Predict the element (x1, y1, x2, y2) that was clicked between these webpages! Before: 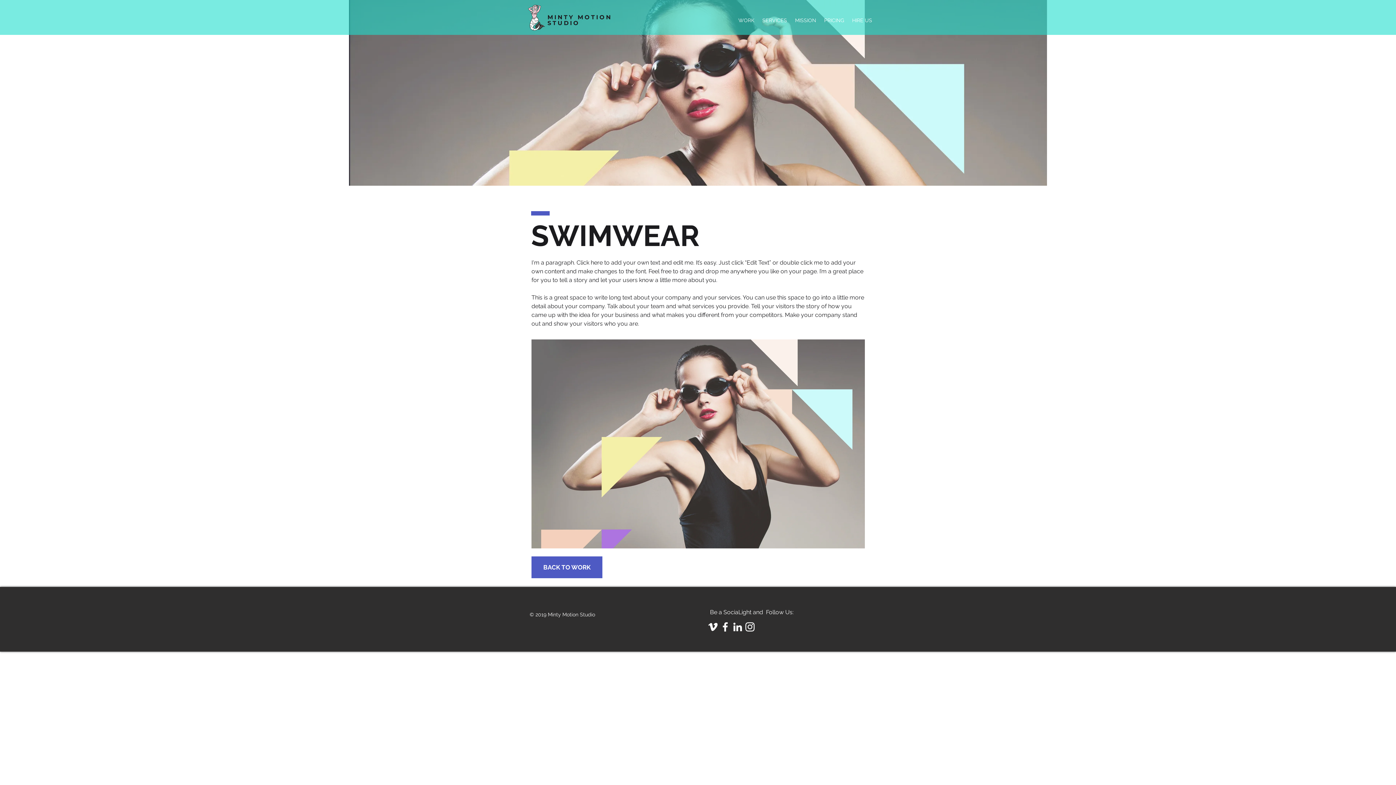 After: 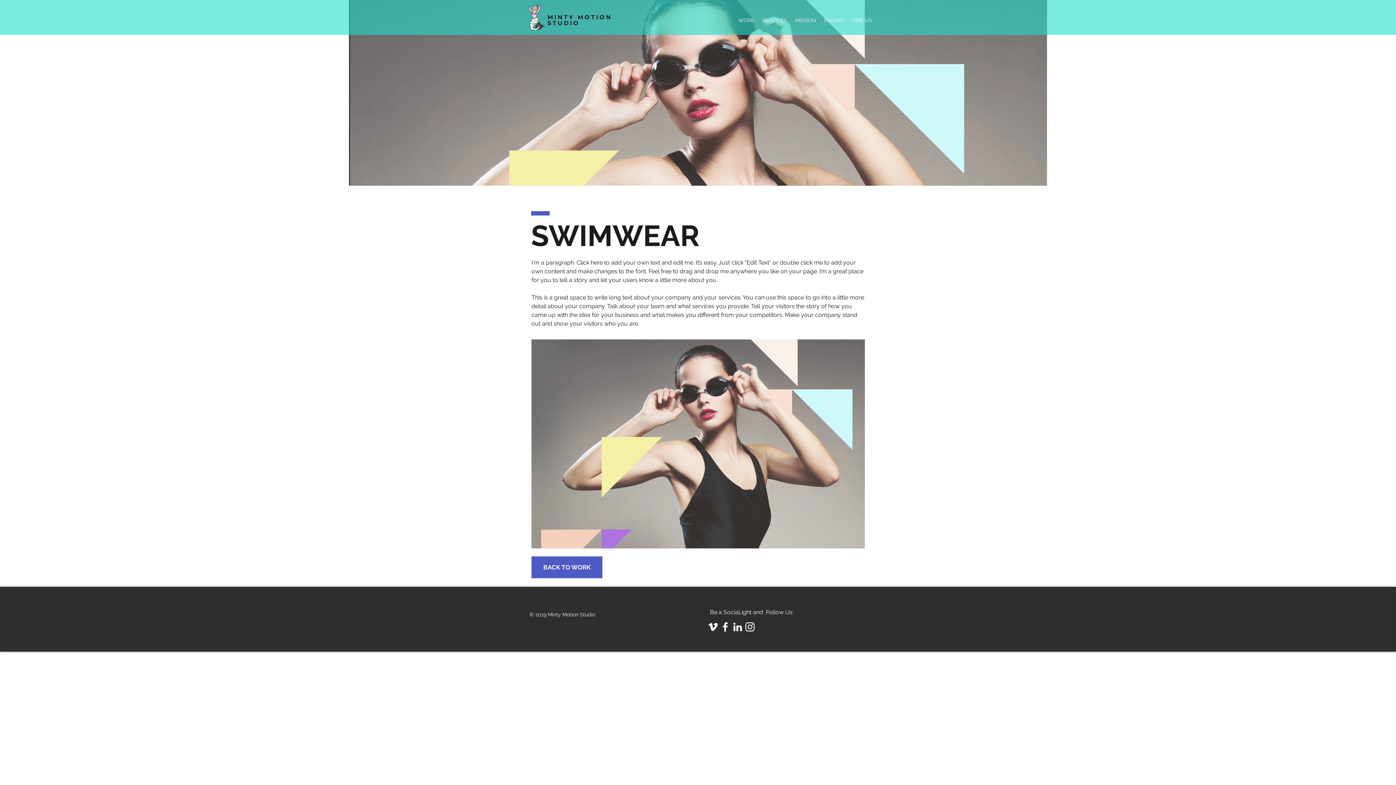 Action: label: White LinkedIn Icon bbox: (731, 621, 744, 633)